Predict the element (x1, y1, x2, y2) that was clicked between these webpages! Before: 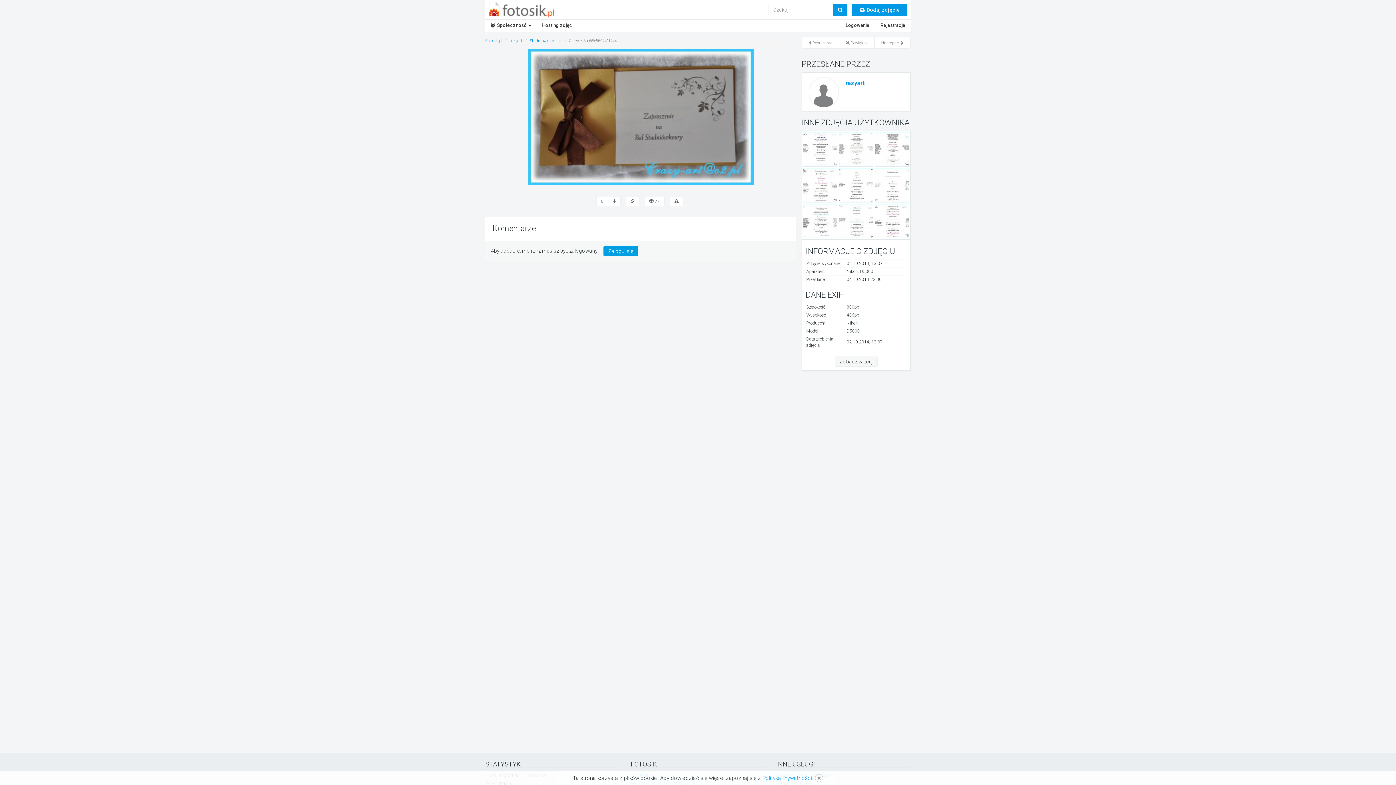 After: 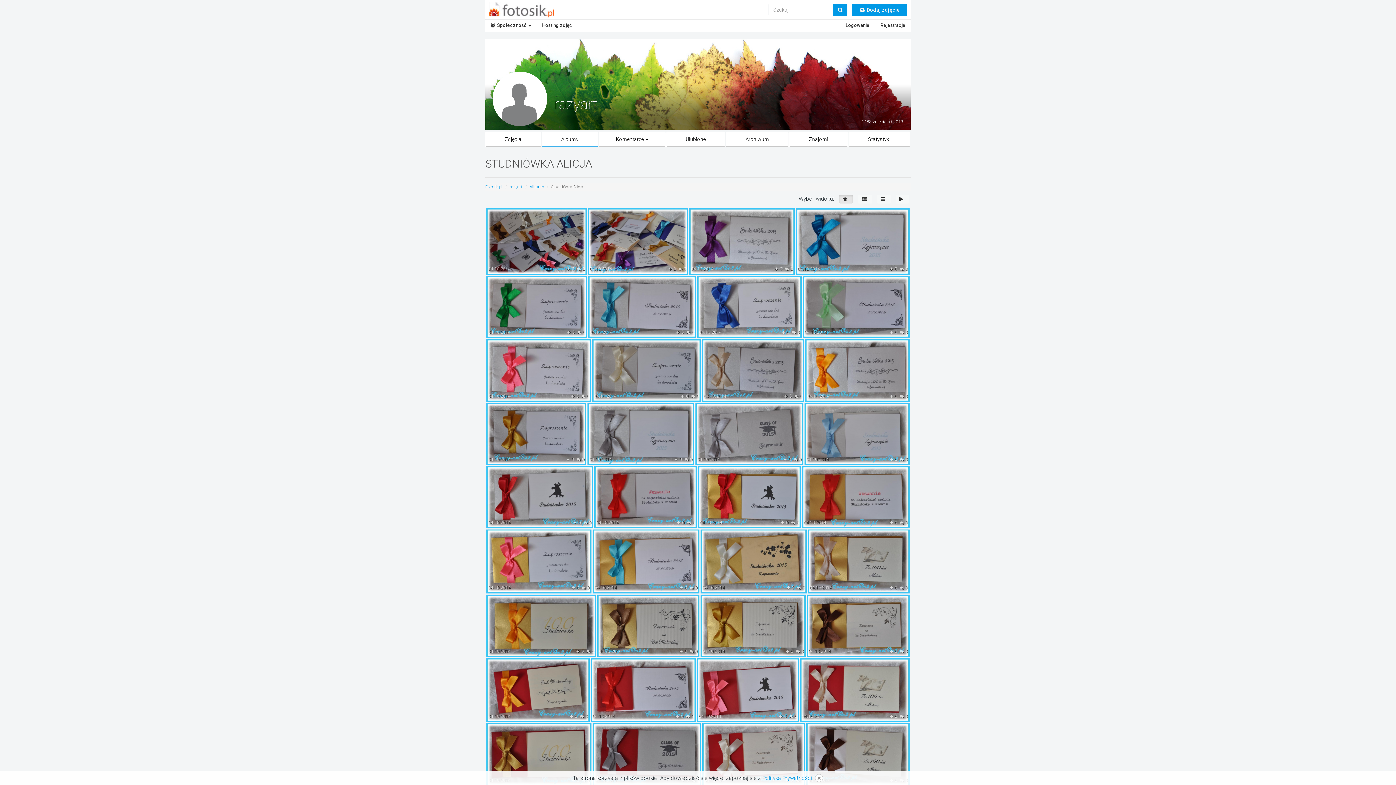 Action: bbox: (529, 38, 561, 43) label: Studniówka Alicja